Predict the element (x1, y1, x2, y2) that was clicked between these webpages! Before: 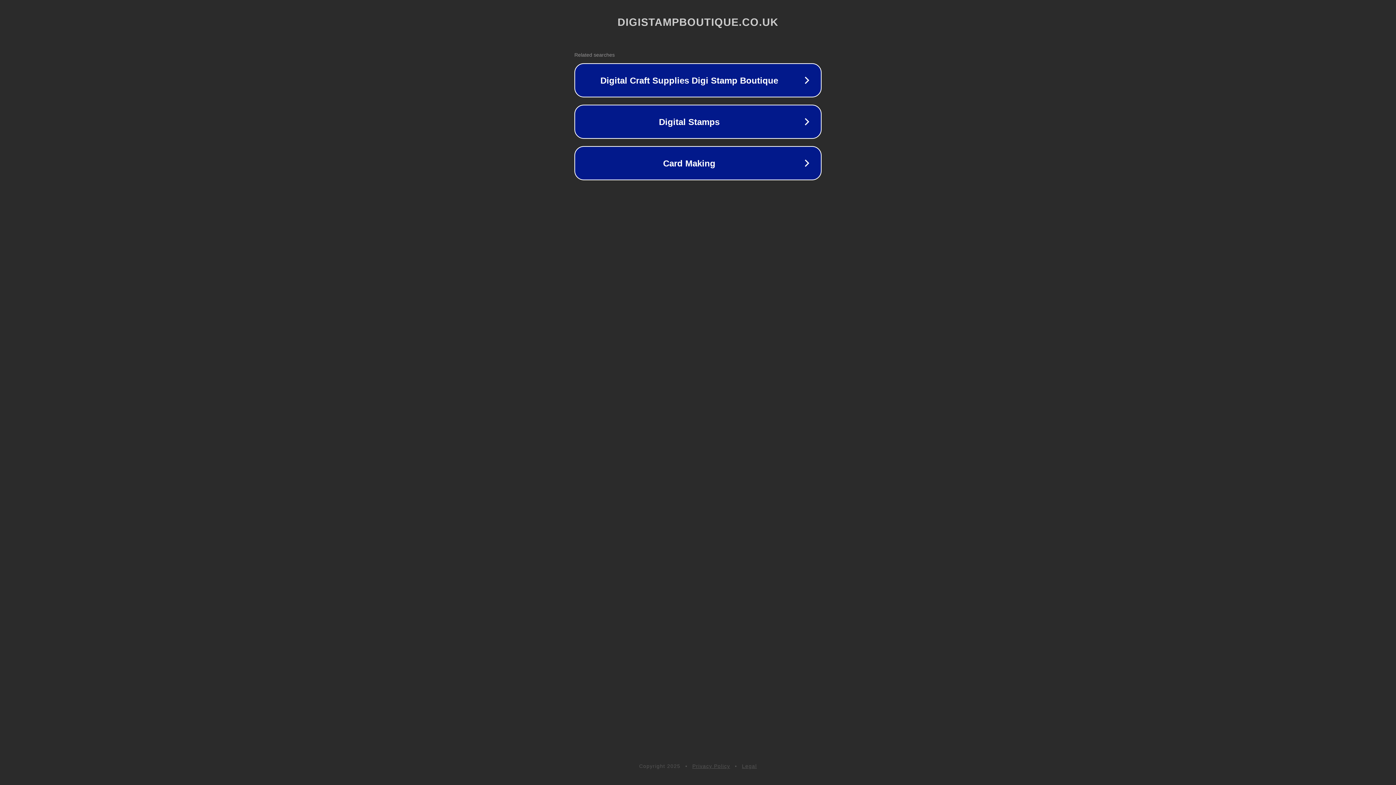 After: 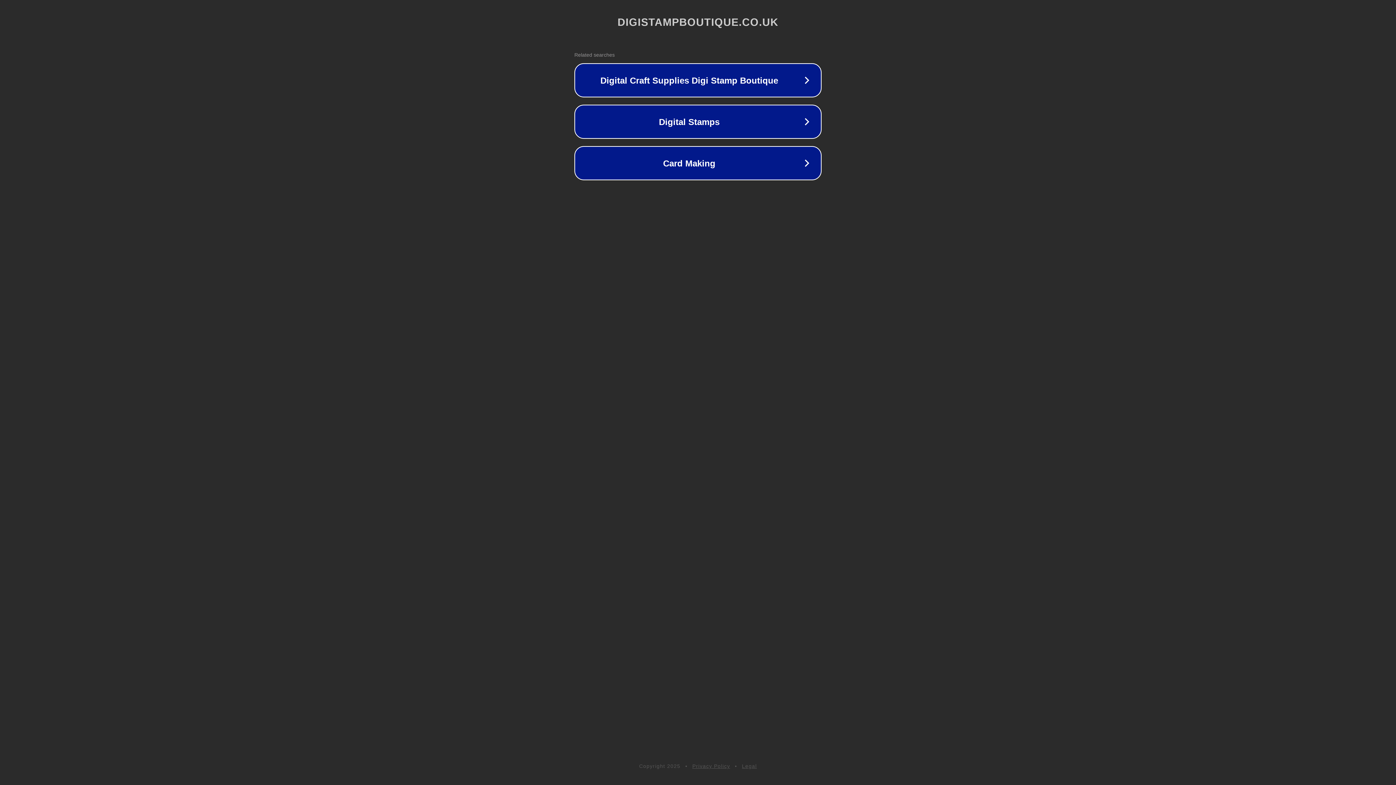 Action: label: Privacy Policy bbox: (692, 763, 730, 769)